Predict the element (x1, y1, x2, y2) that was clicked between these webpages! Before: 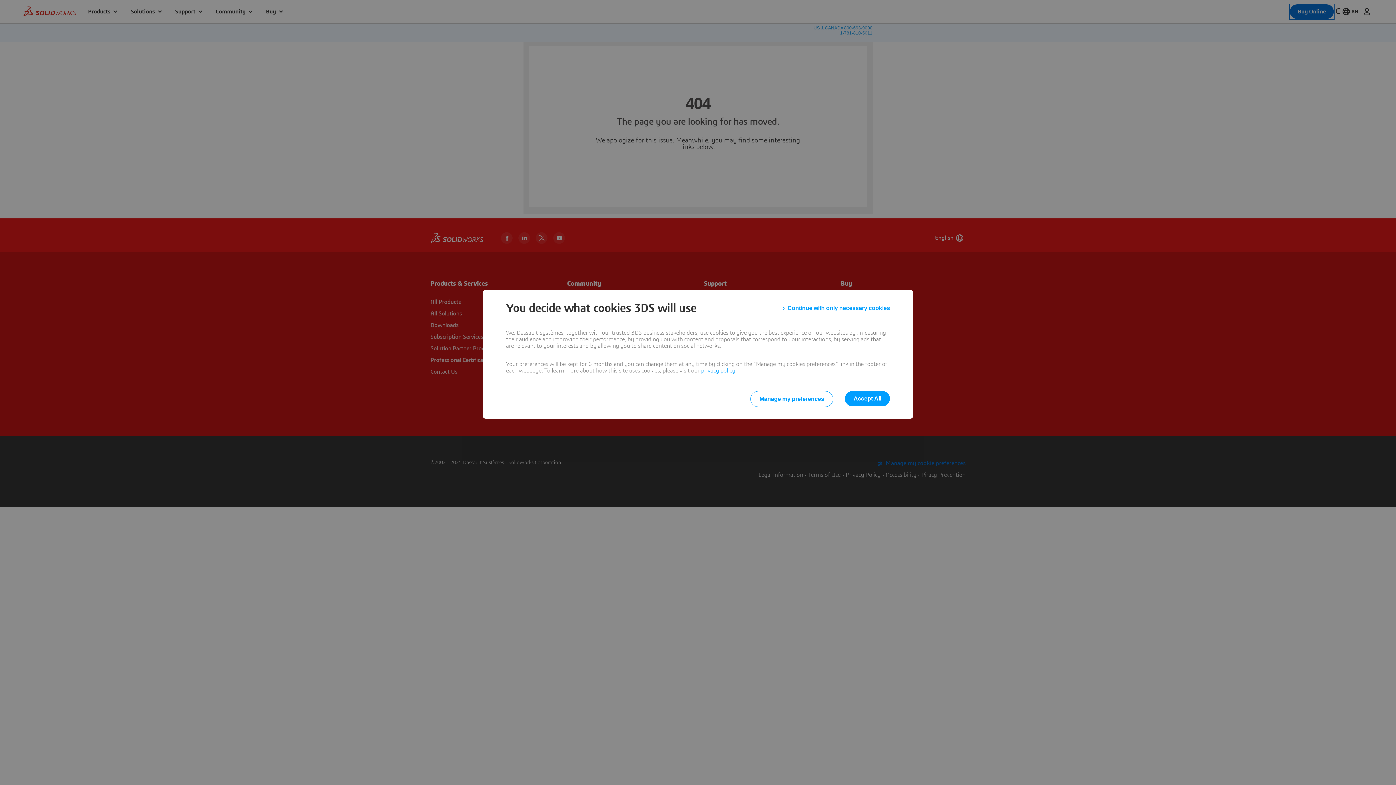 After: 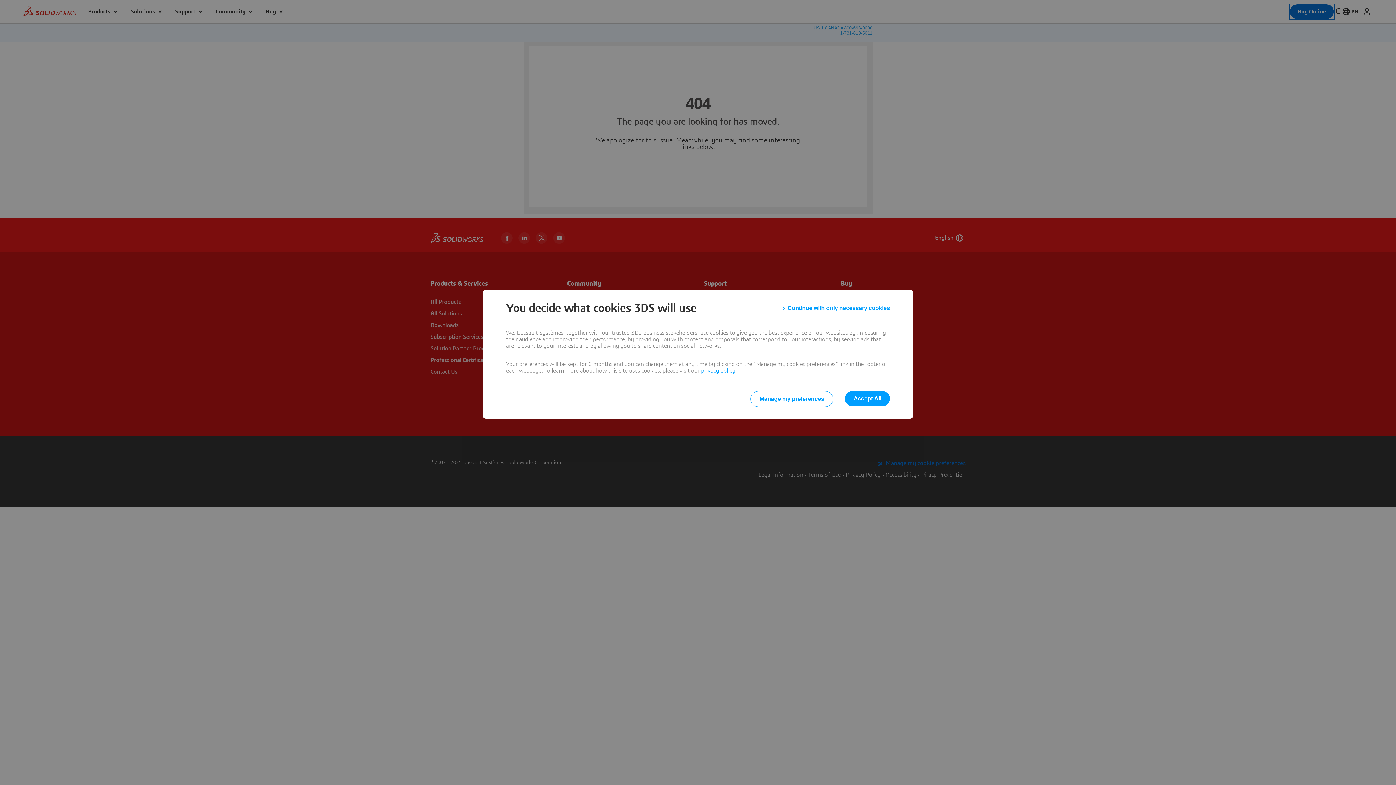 Action: bbox: (701, 368, 735, 373) label: privacy policy